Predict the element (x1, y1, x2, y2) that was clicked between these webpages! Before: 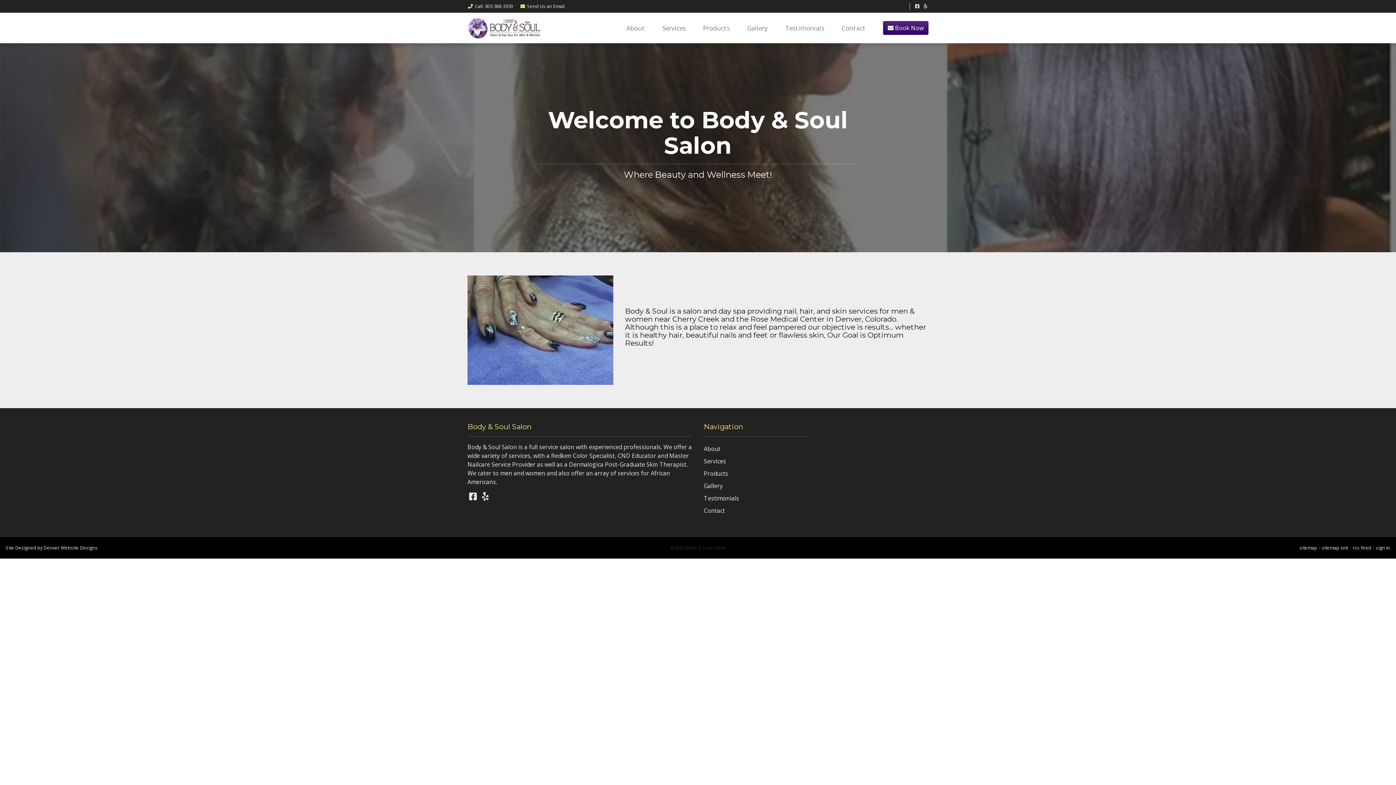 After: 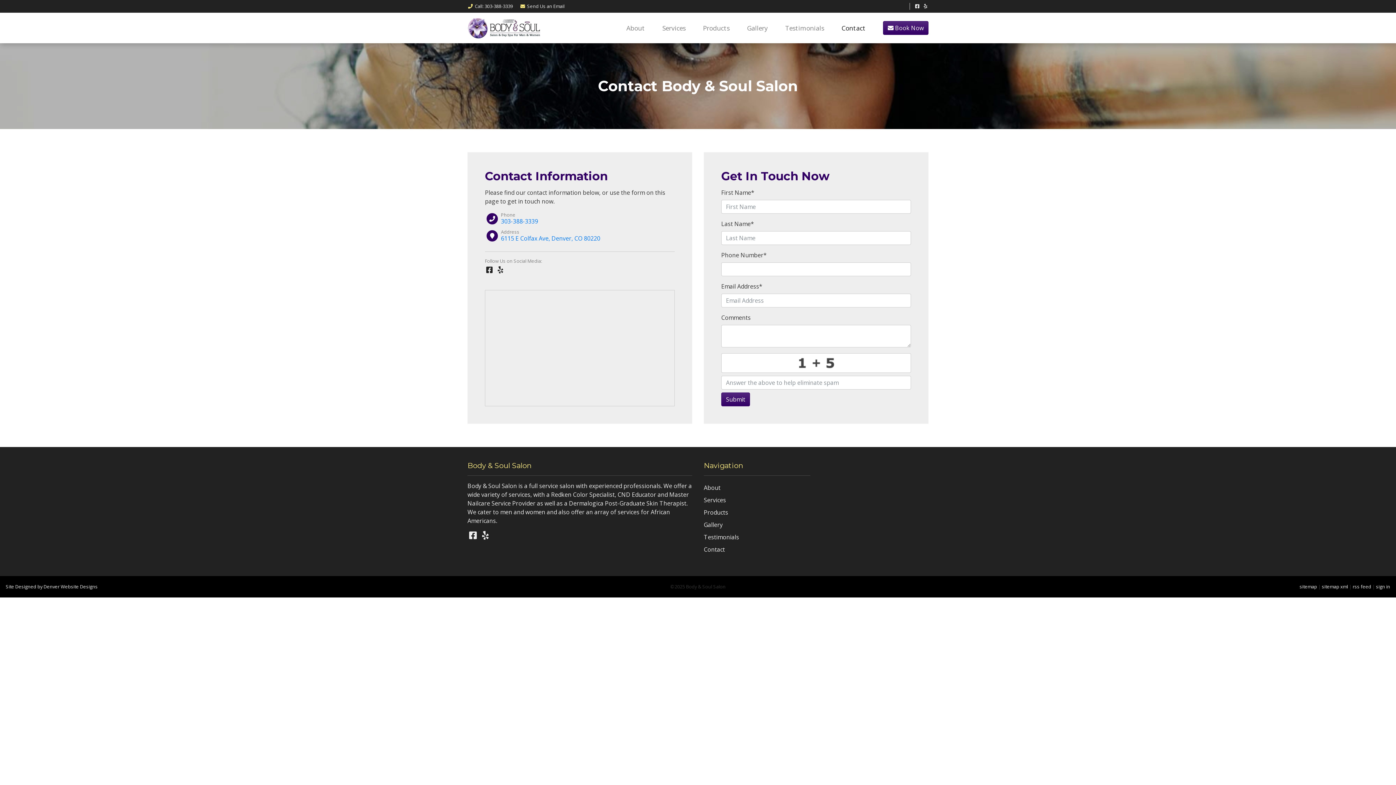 Action: bbox: (833, 20, 874, 35) label: Contact